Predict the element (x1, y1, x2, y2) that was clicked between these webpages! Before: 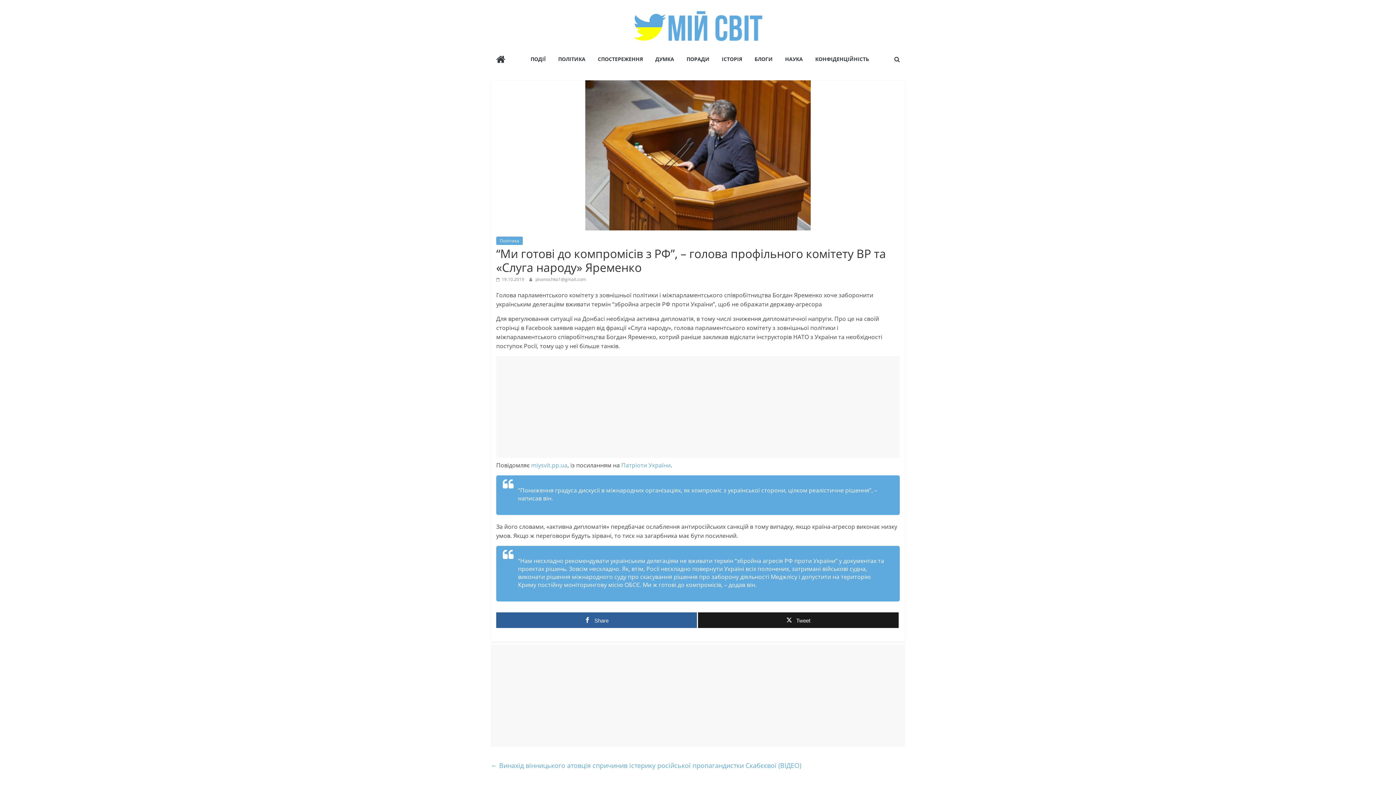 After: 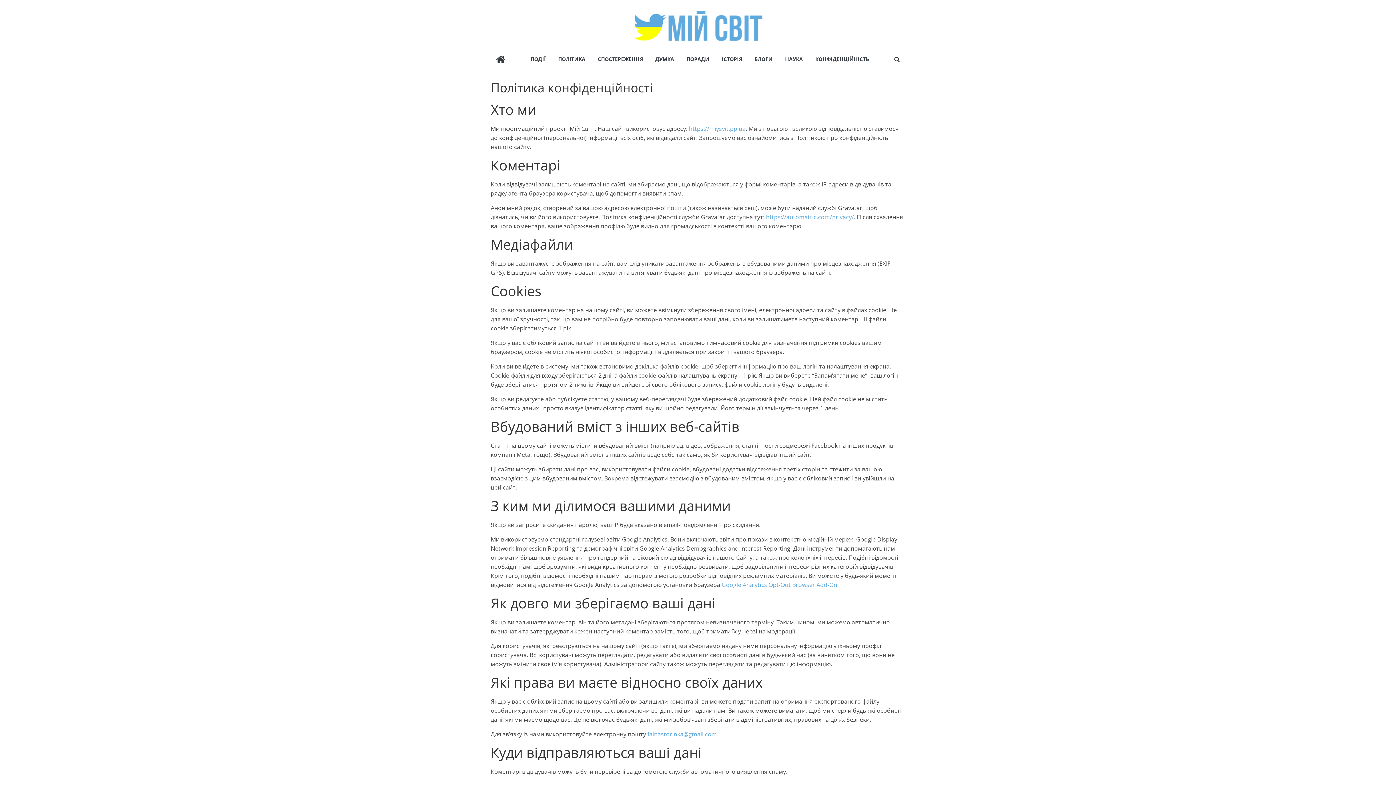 Action: label: КОНФІДЕНЦІЙНІСТЬ bbox: (810, 50, 874, 68)